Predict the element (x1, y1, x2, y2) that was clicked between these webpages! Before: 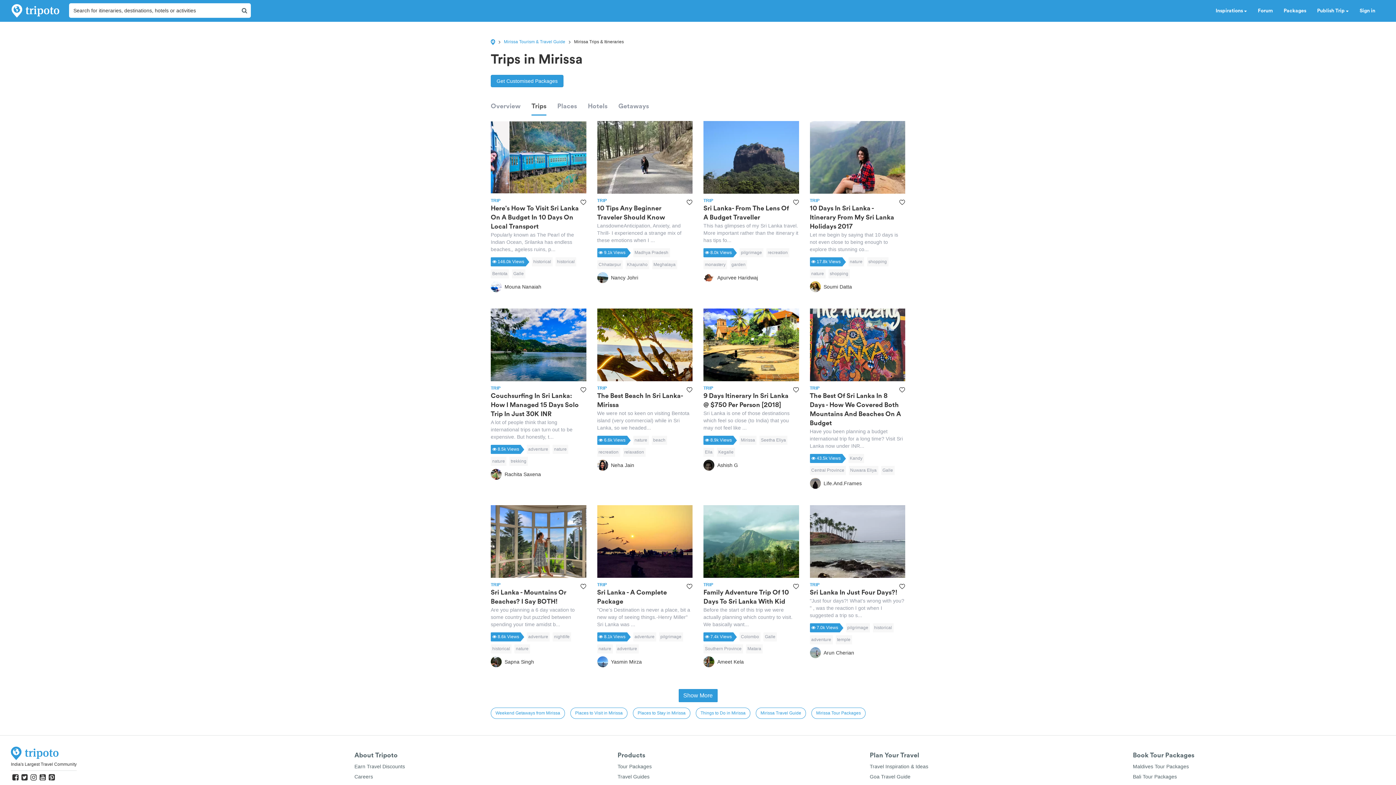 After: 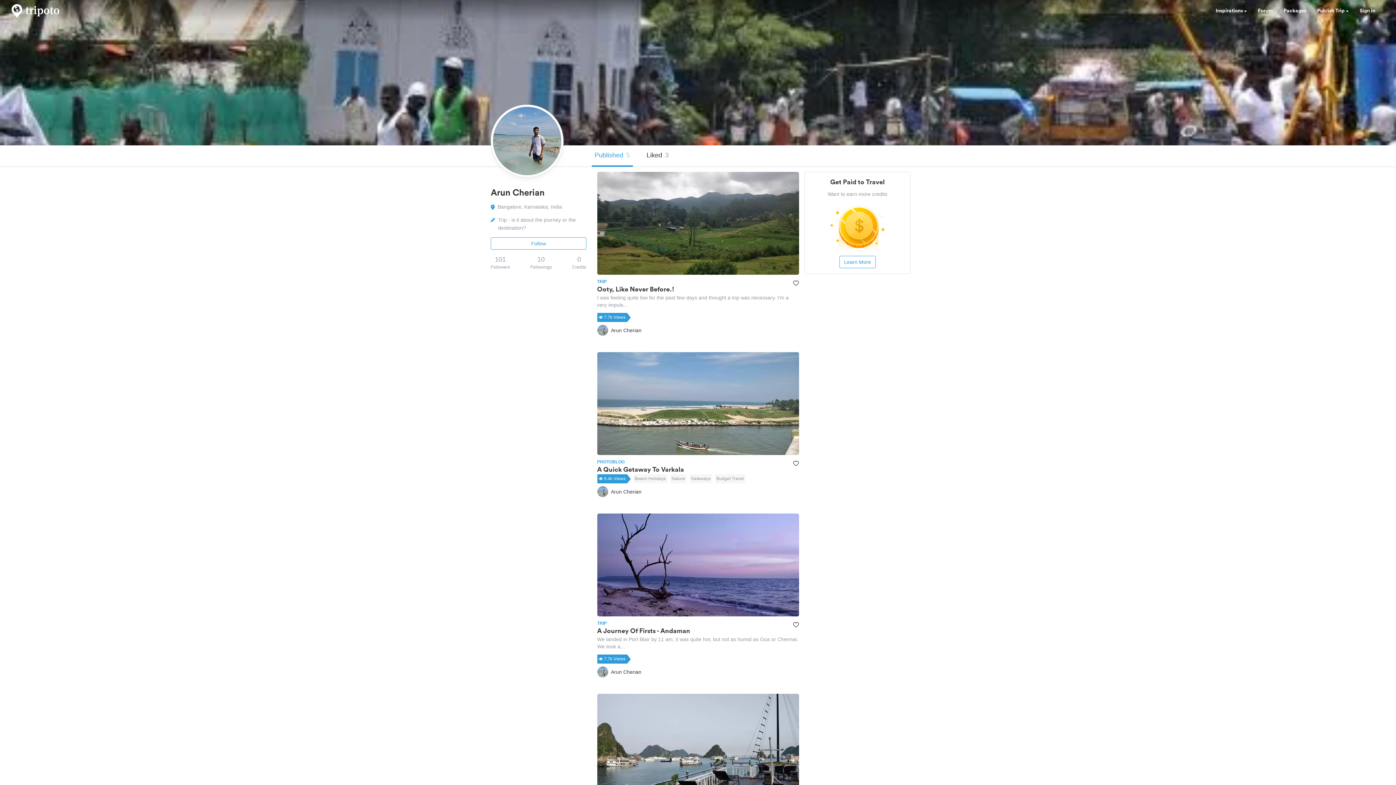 Action: bbox: (810, 647, 854, 658) label: Arun Cherian